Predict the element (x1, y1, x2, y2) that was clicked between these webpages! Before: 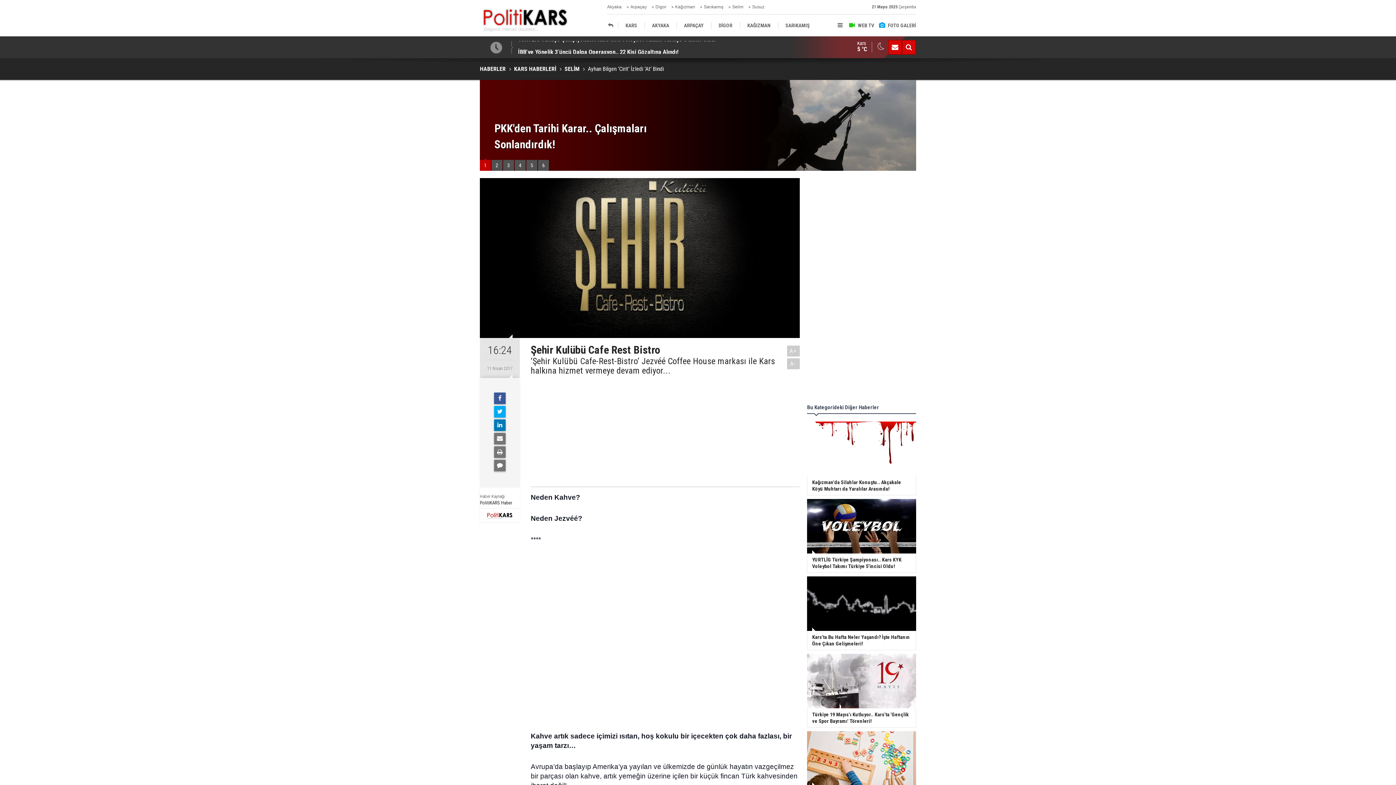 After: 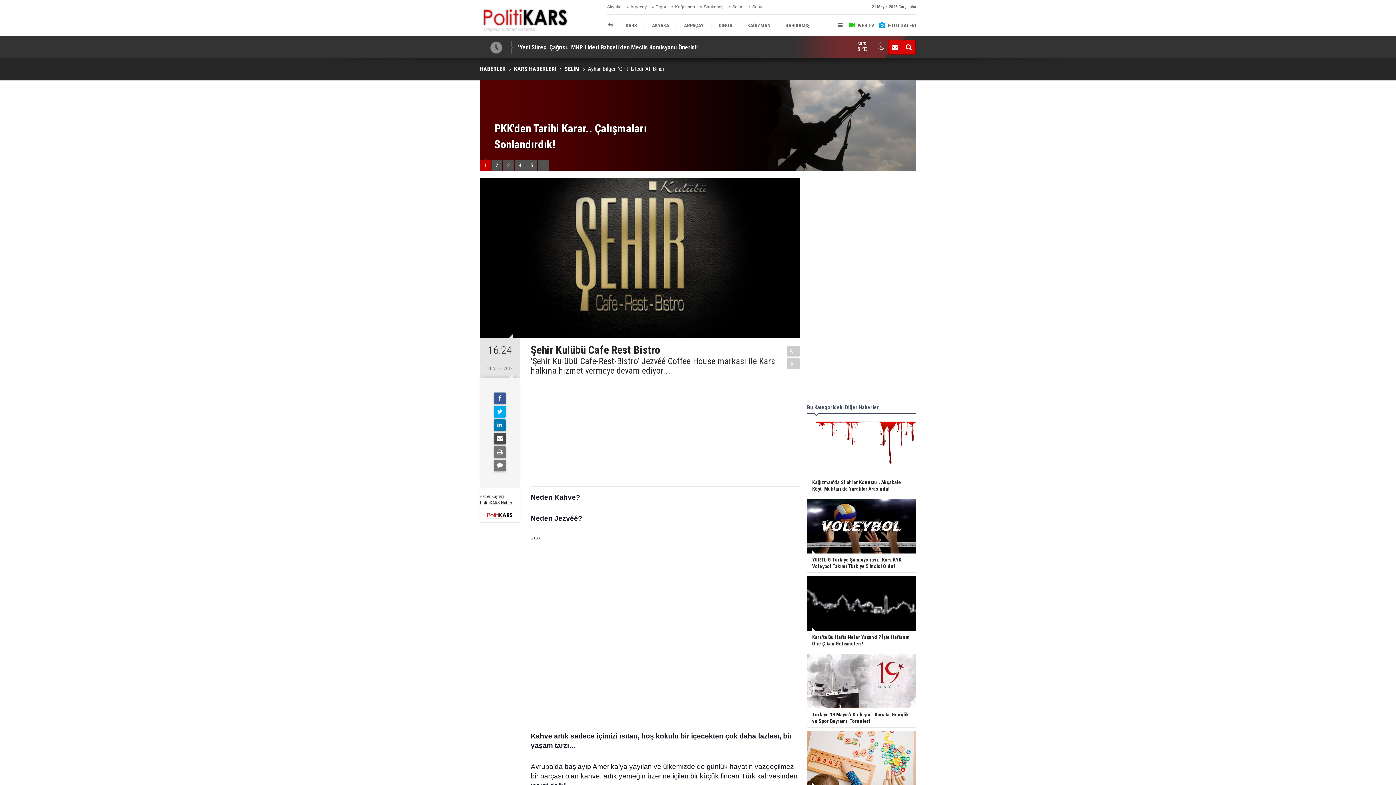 Action: bbox: (494, 433, 505, 444)